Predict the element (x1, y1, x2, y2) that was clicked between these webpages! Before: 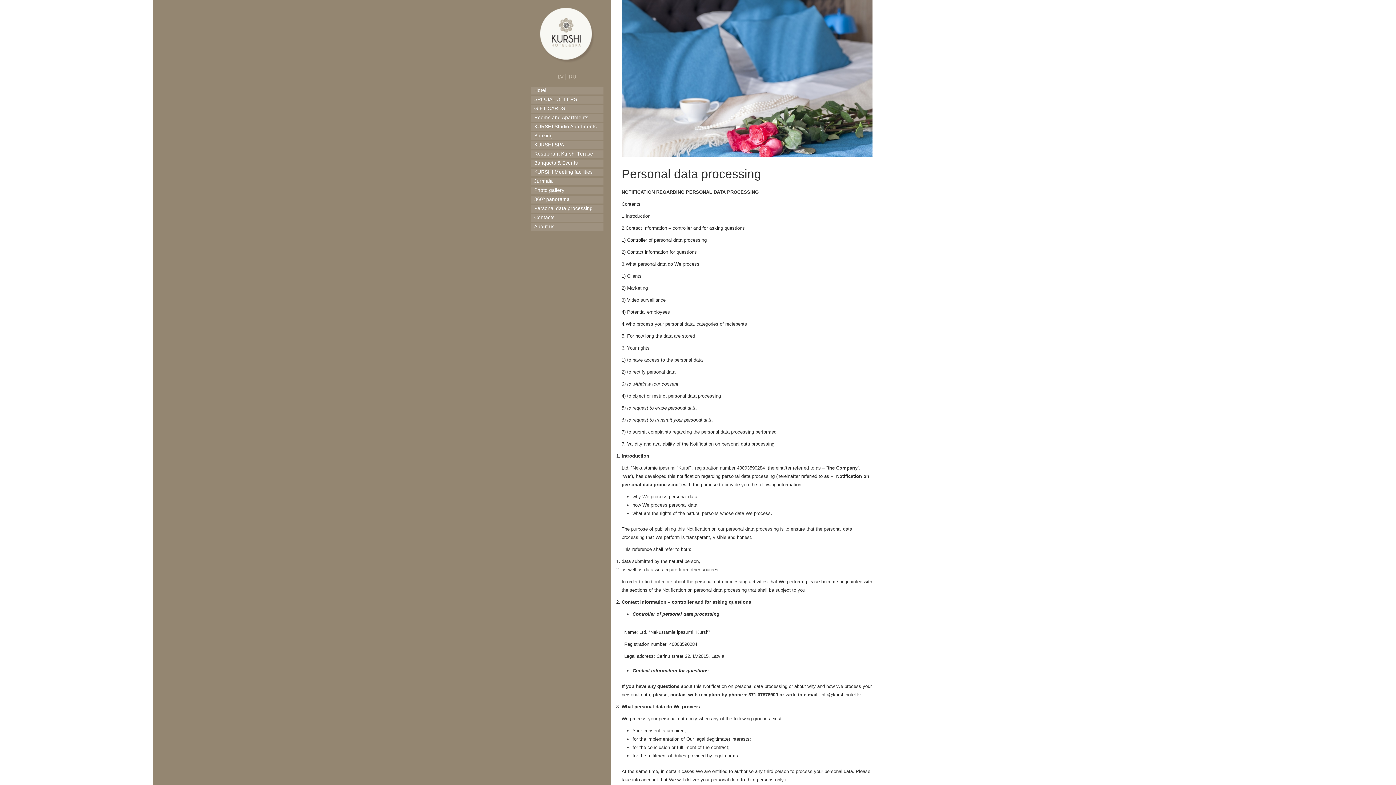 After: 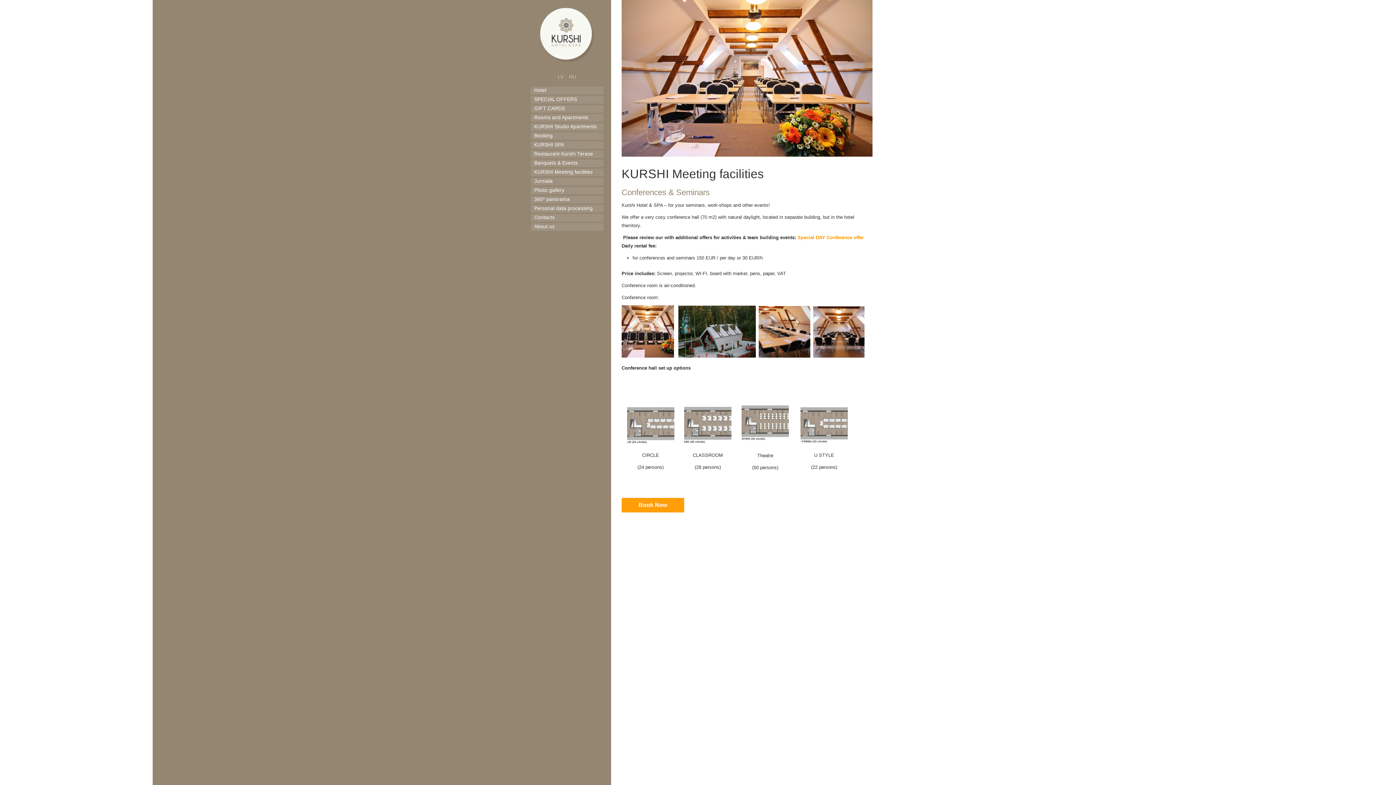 Action: bbox: (530, 168, 603, 176) label: KURSHI Meeting facilities